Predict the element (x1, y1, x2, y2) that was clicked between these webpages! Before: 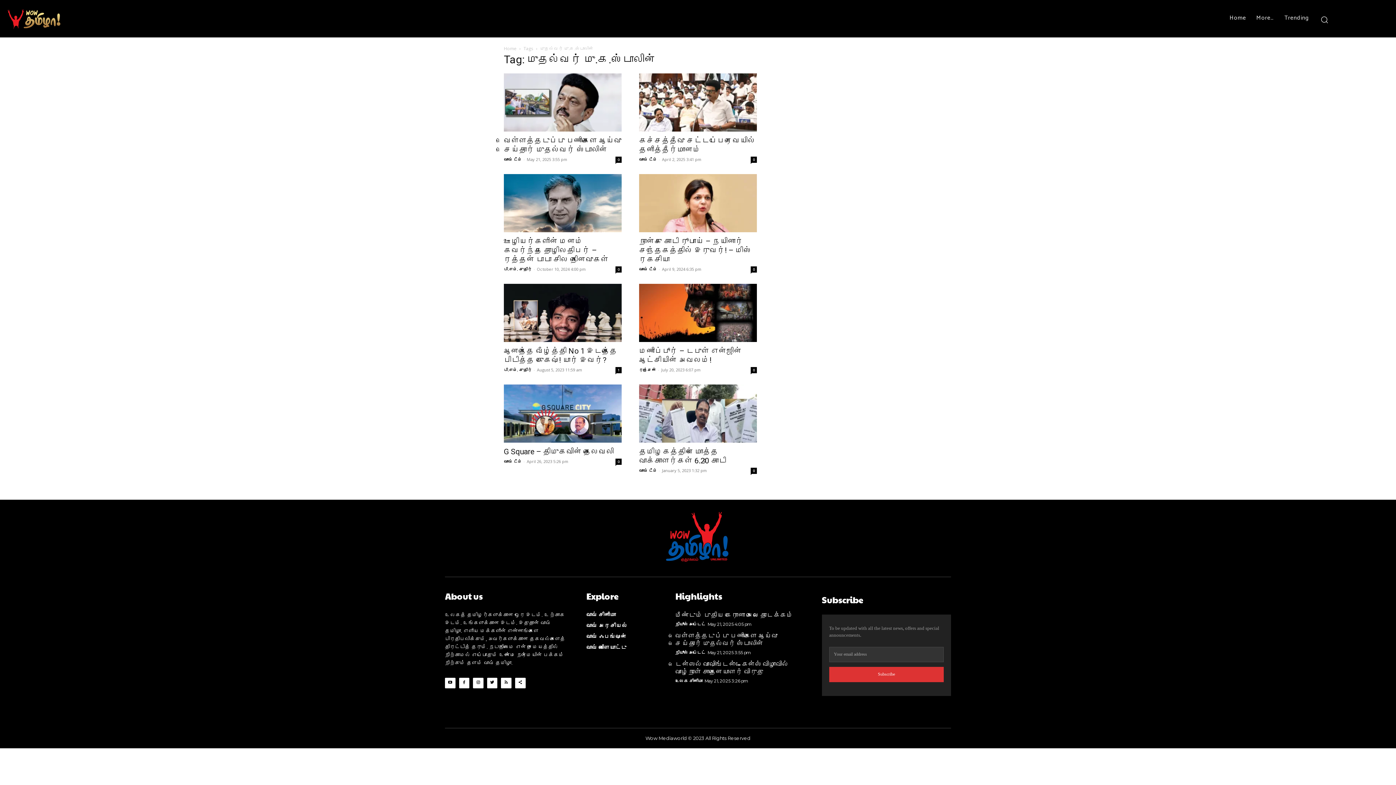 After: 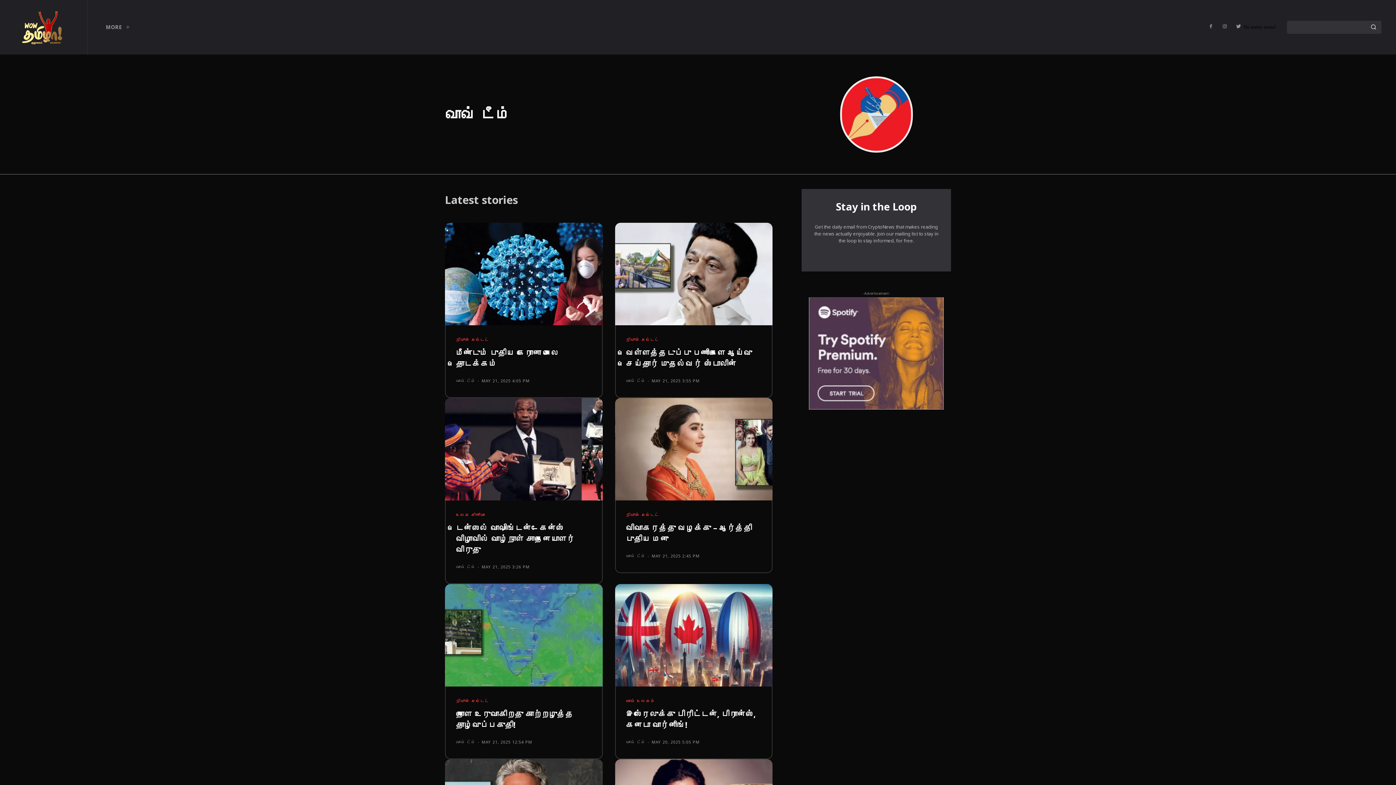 Action: label: வாவ் டீம் bbox: (639, 468, 657, 473)